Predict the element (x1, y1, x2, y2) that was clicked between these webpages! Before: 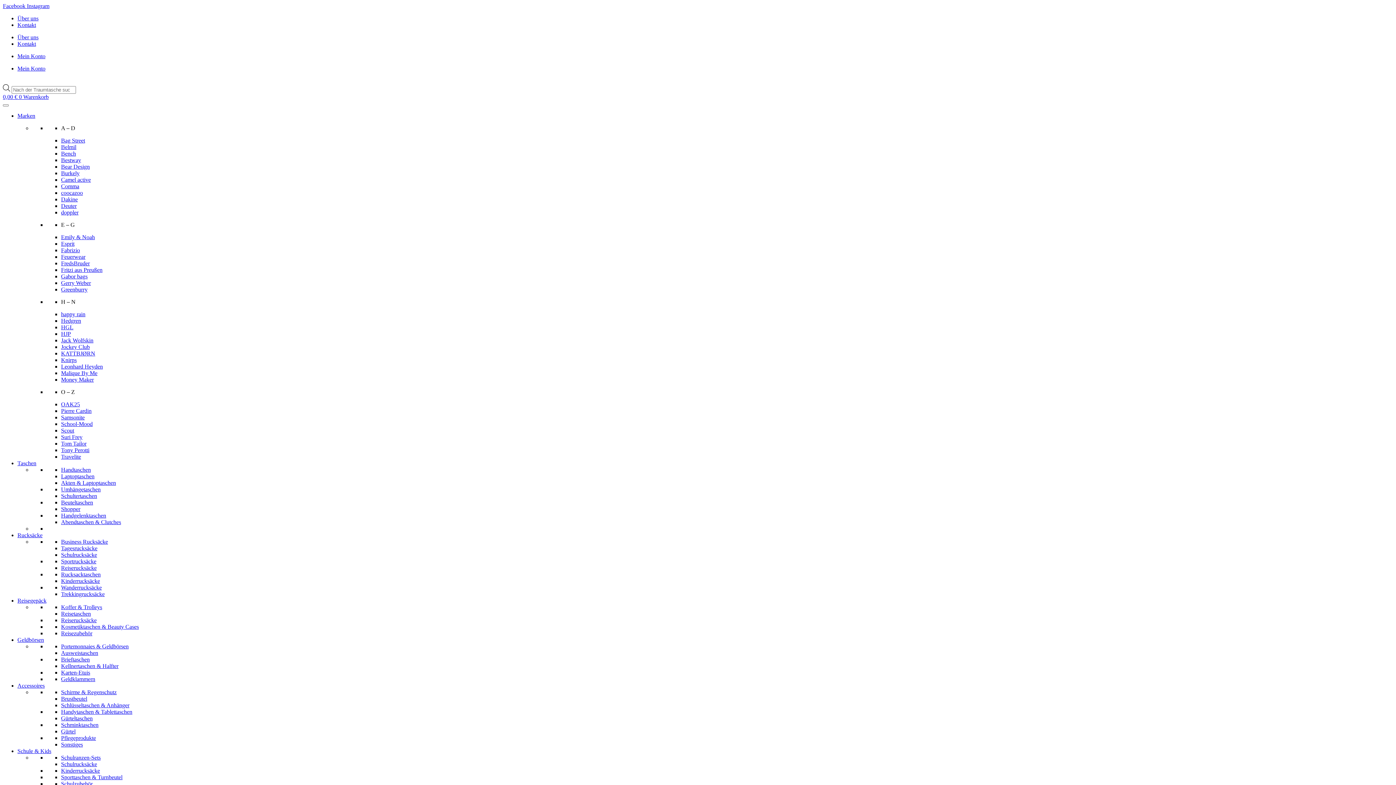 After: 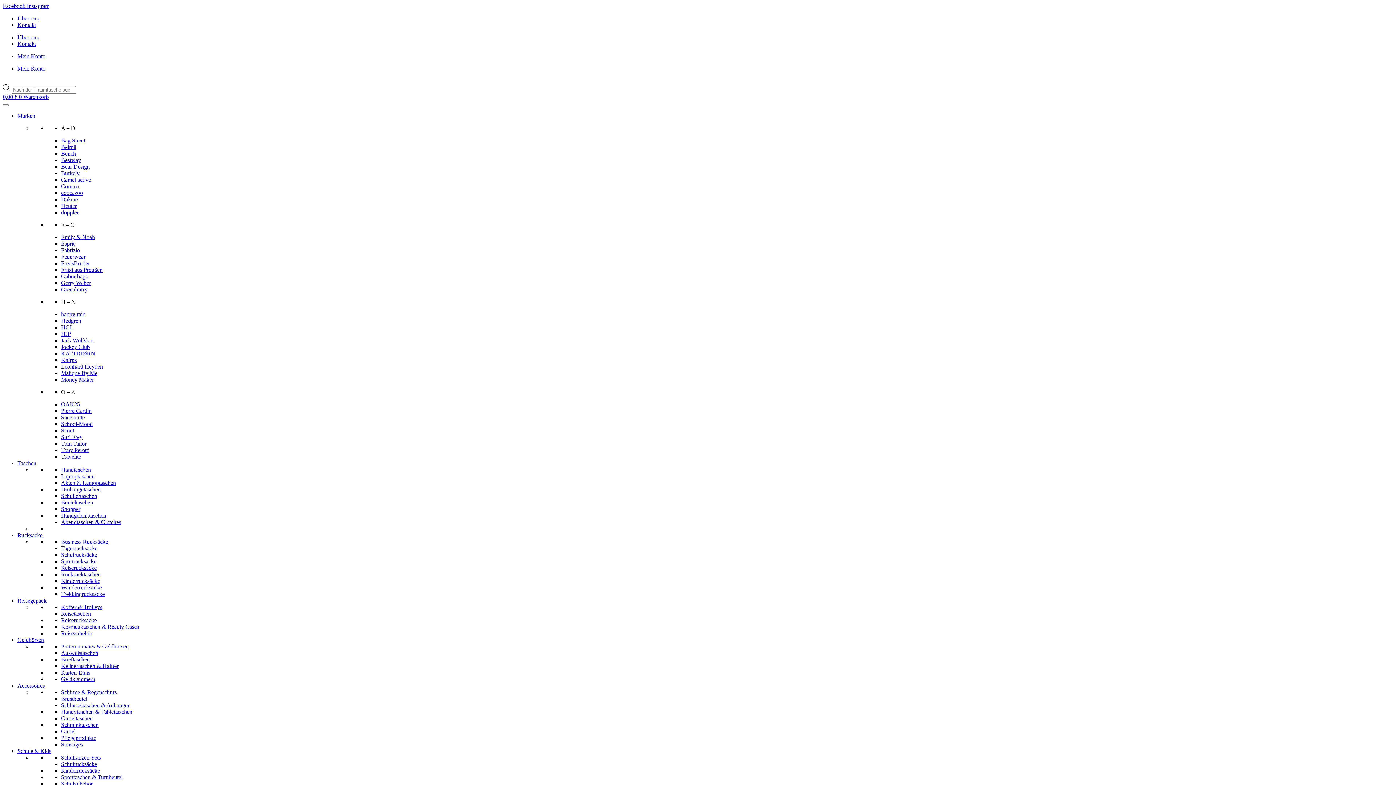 Action: label: Scout bbox: (61, 427, 74, 433)